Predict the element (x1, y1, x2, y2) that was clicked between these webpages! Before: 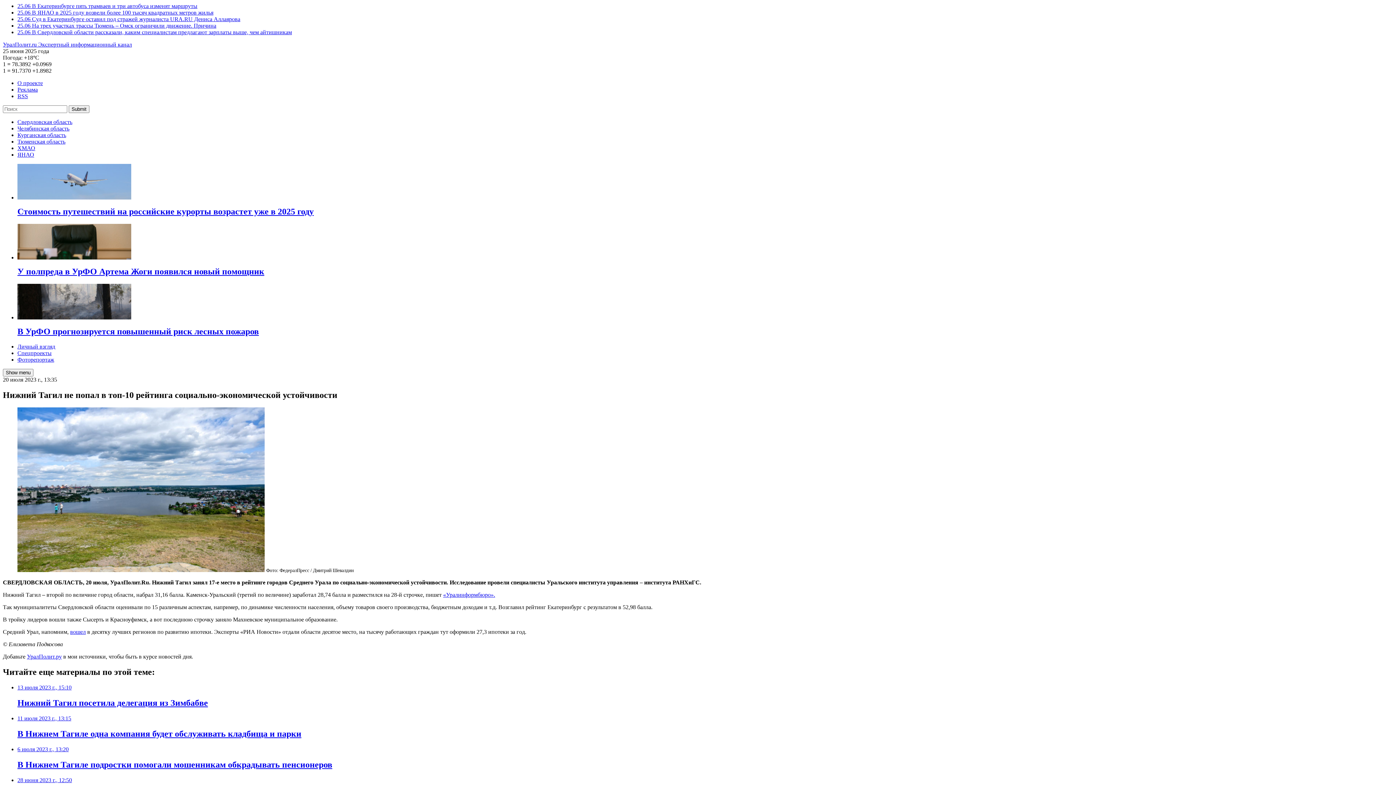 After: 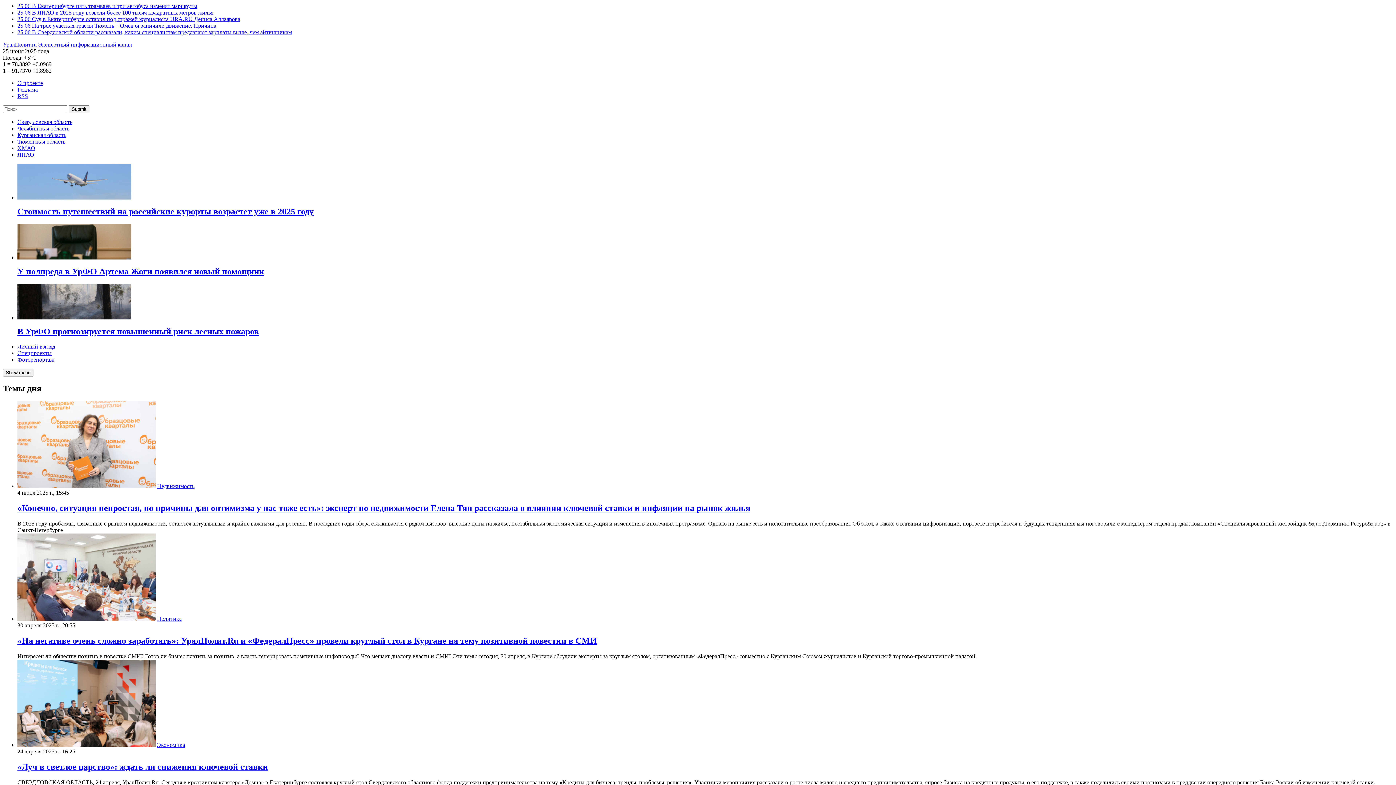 Action: bbox: (17, 151, 34, 157) label: ЯНАО